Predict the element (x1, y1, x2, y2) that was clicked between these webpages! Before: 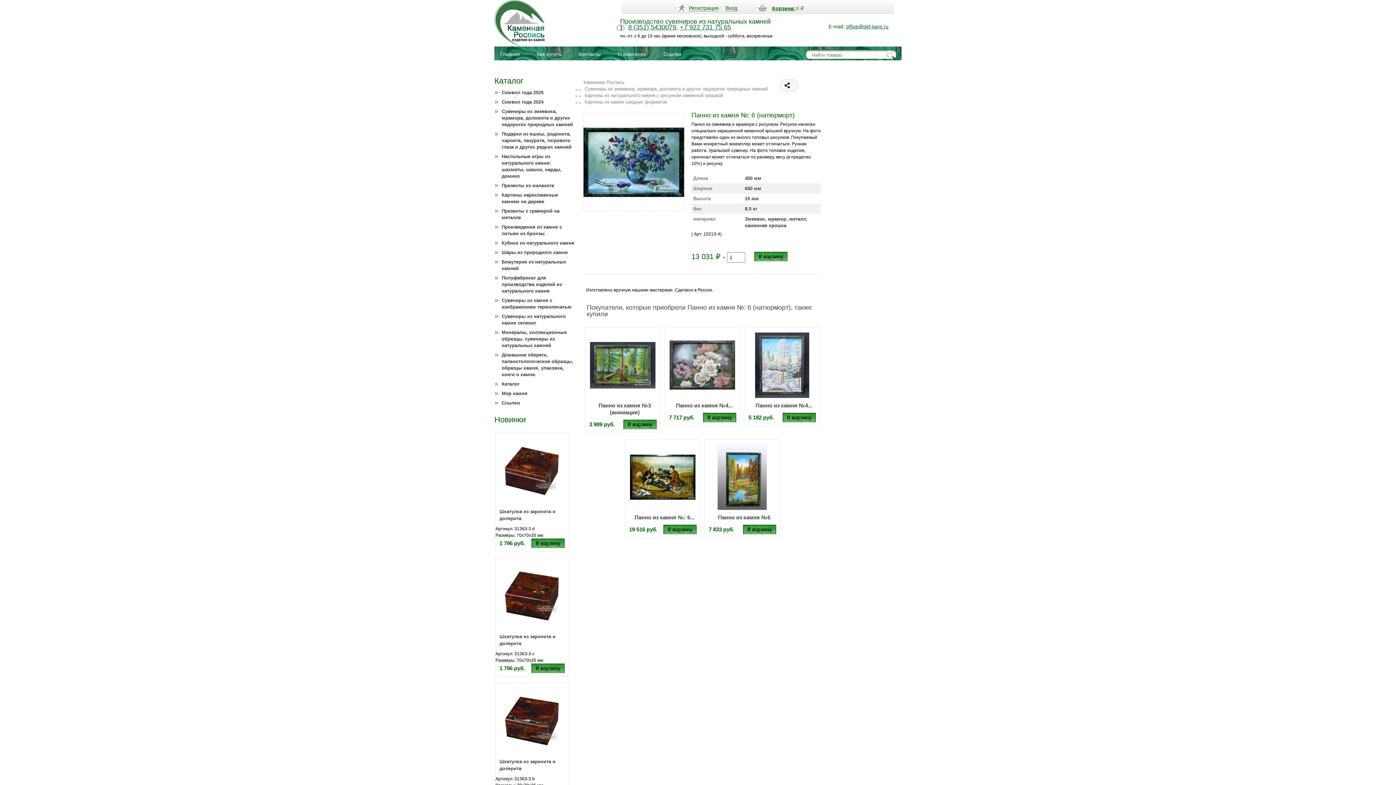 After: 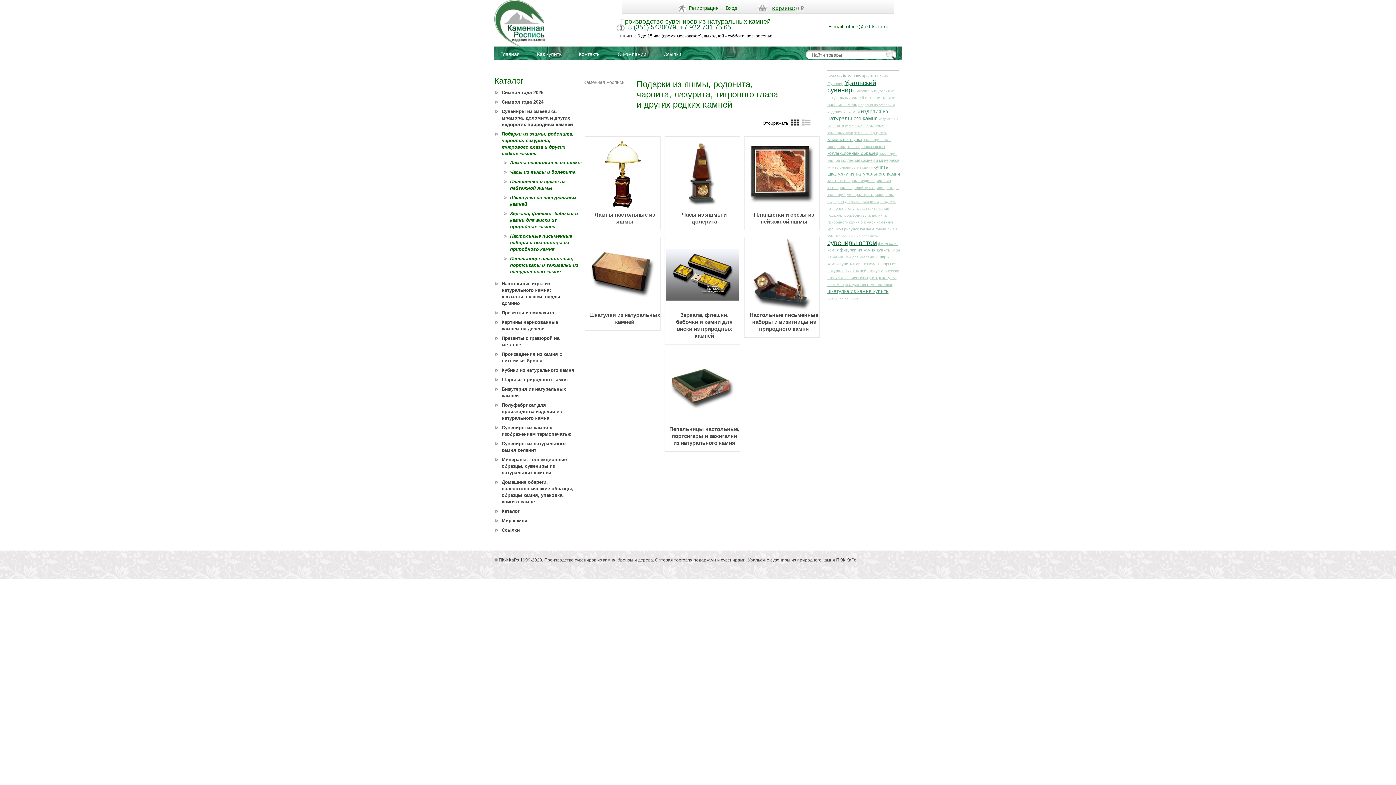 Action: bbox: (501, 131, 571, 149) label: Подарки из яшмы, родонита, чароита, лазурита, тигрового глаза и других редких камней